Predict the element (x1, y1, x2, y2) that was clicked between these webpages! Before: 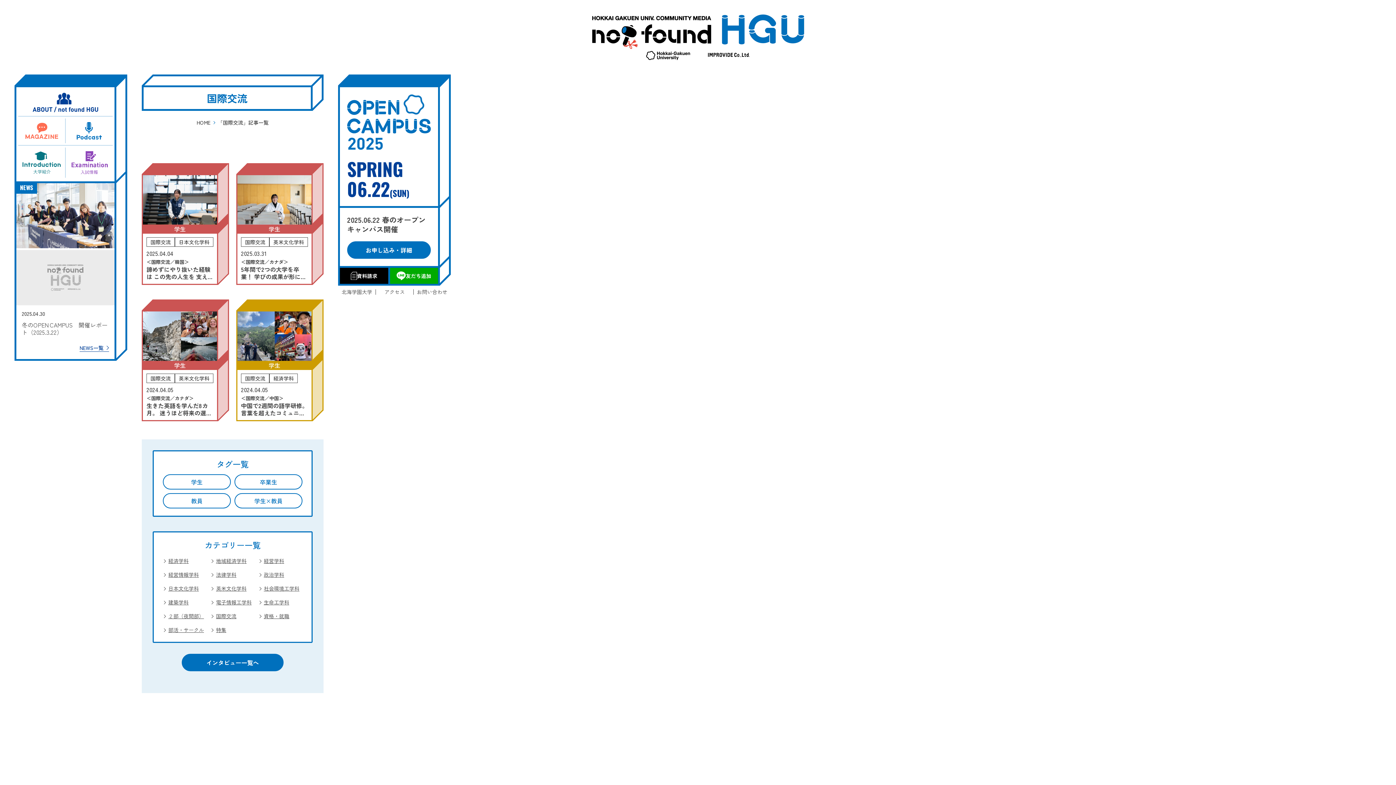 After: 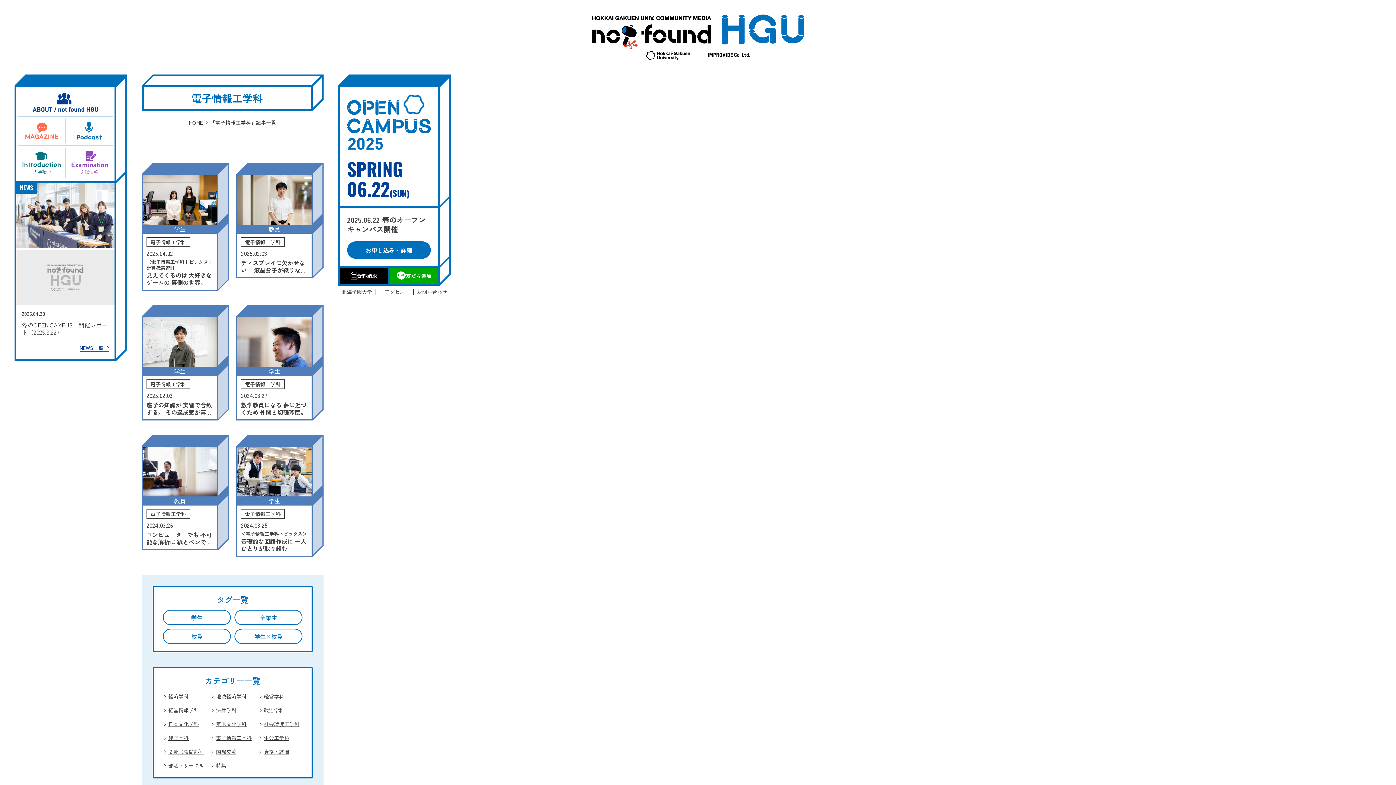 Action: label: 電子情報工学科 bbox: (210, 598, 251, 606)